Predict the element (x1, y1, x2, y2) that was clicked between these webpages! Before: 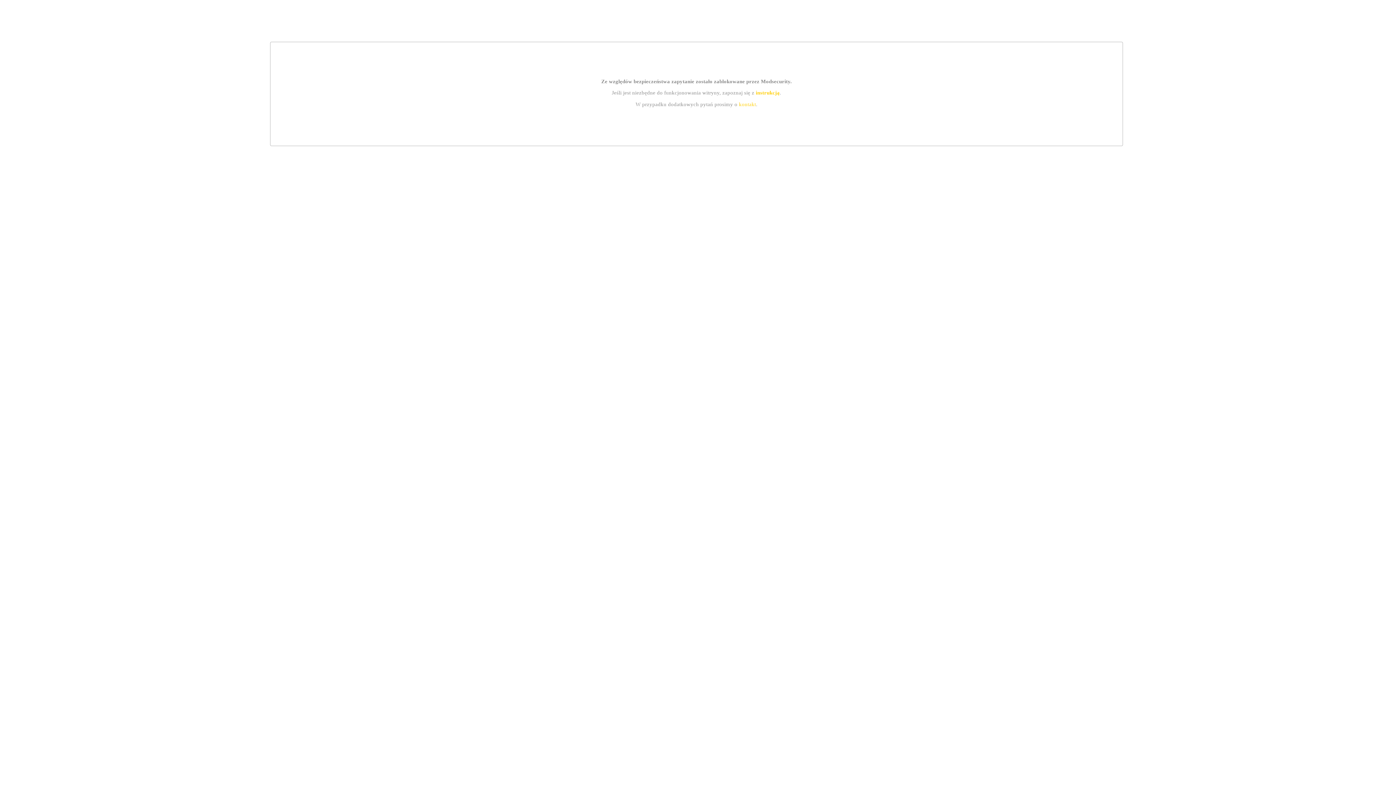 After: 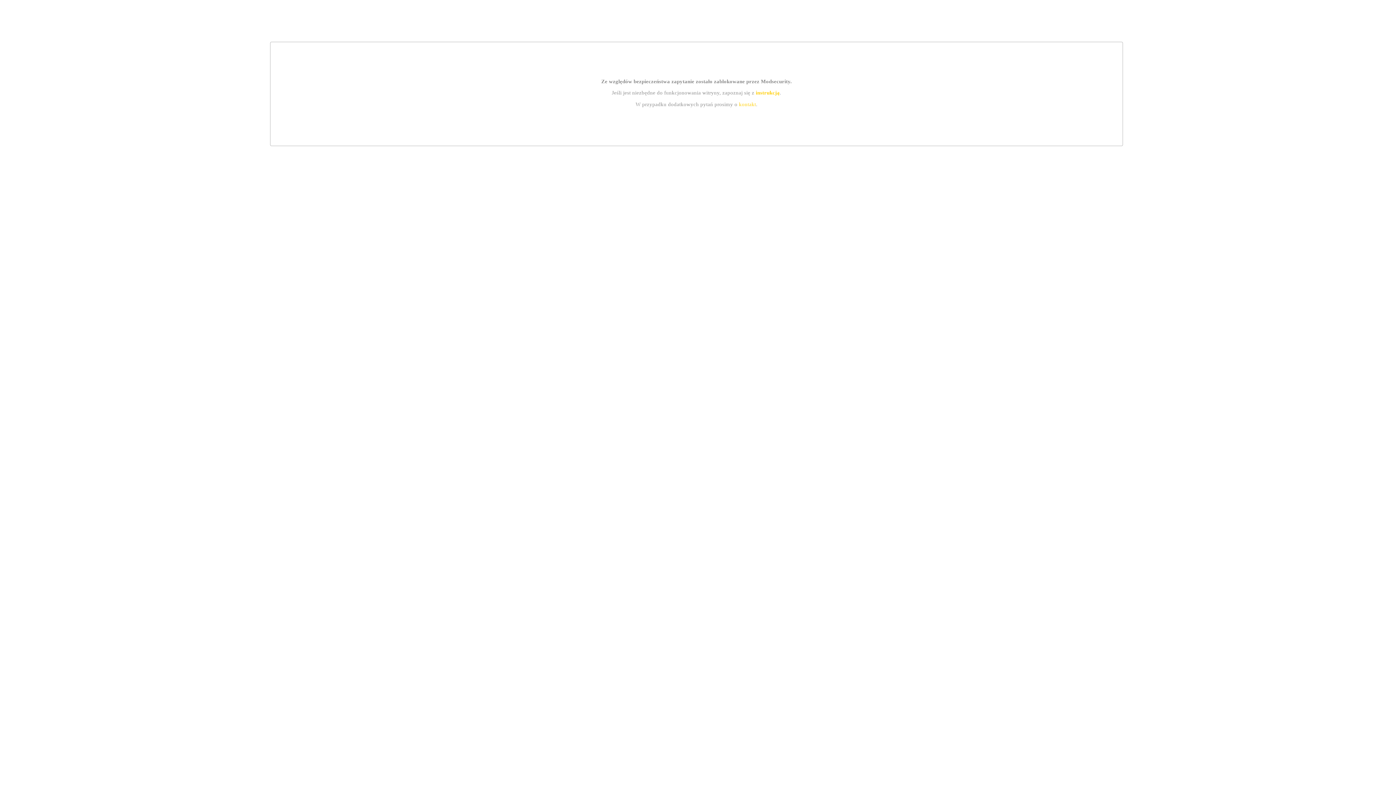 Action: bbox: (739, 101, 756, 107) label: kontakt